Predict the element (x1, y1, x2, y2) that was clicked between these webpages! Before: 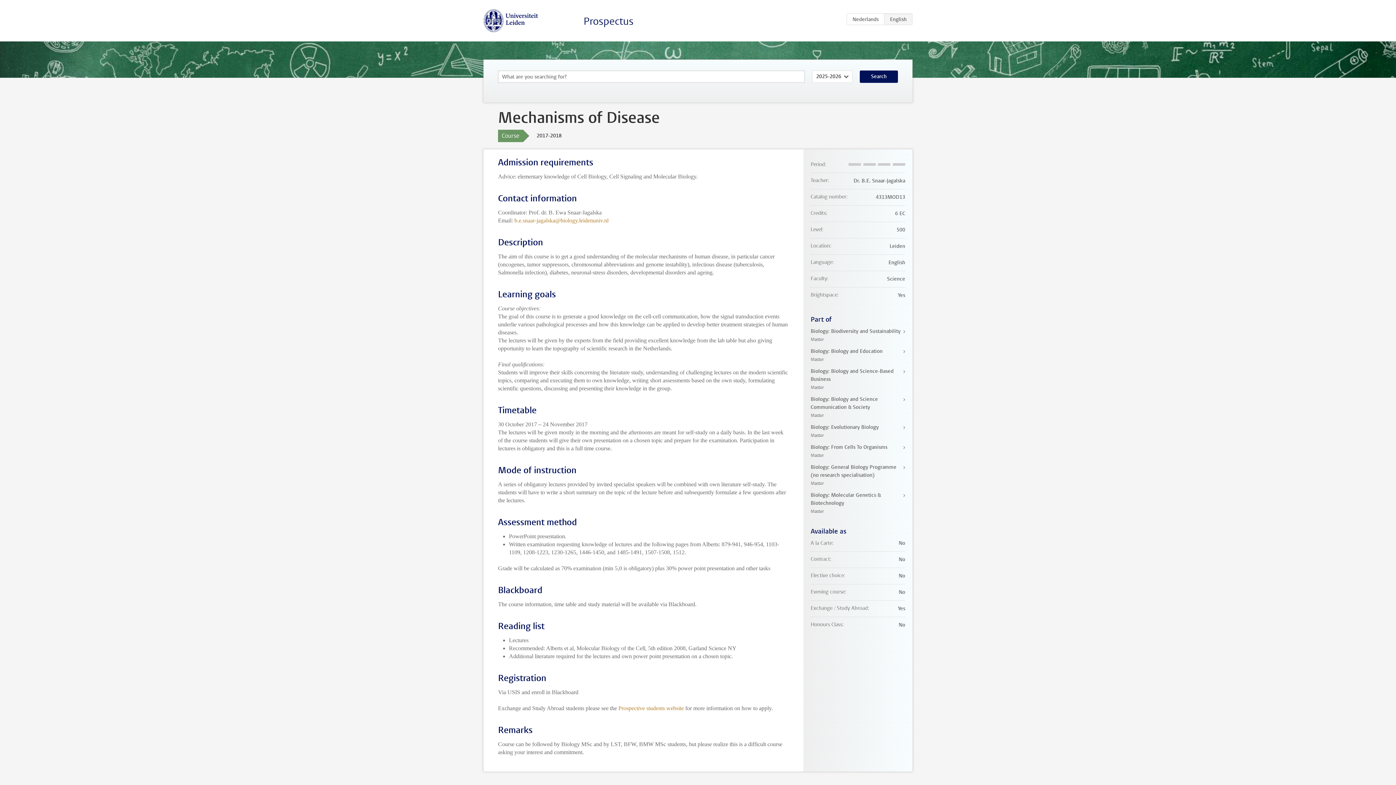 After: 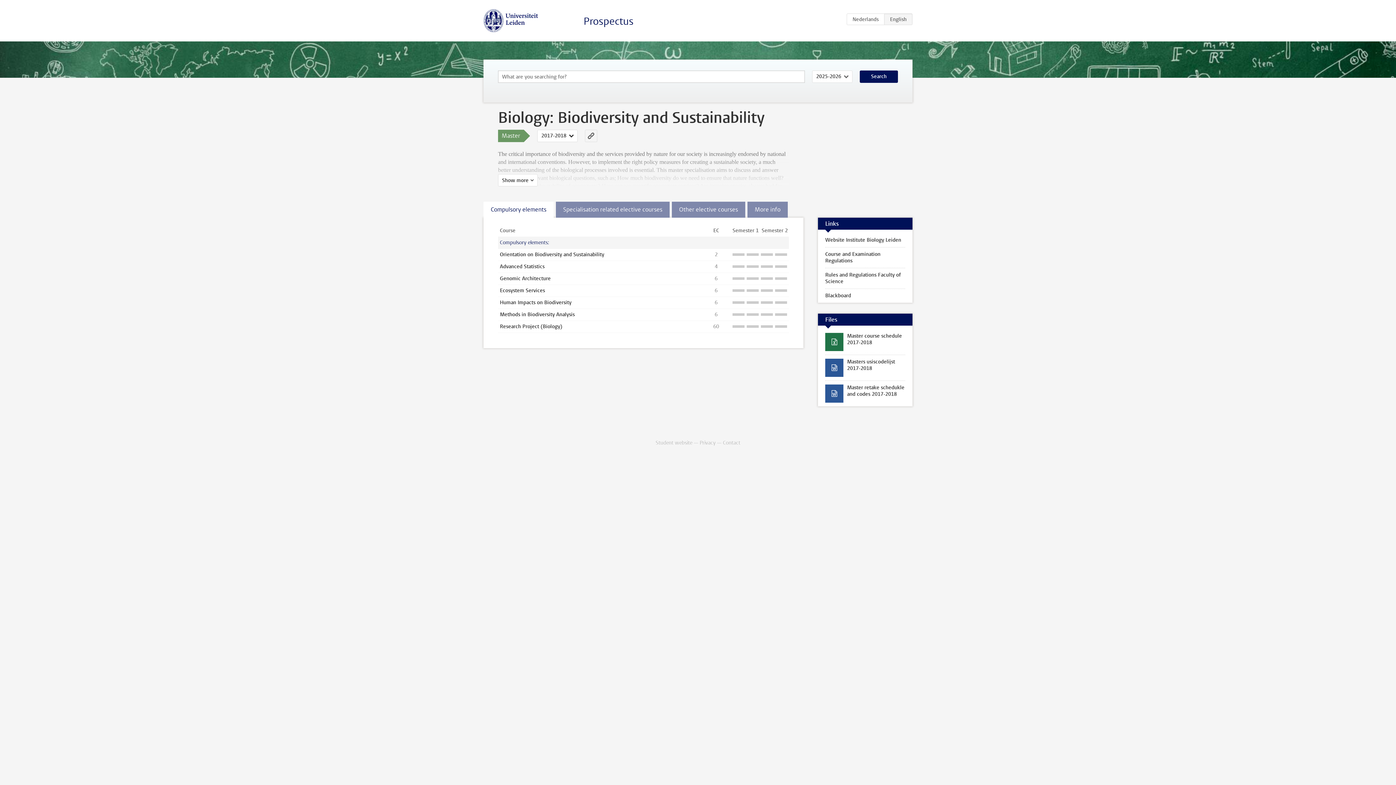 Action: label: Biology: Biodiversity and Sustainability
Master bbox: (810, 327, 905, 343)